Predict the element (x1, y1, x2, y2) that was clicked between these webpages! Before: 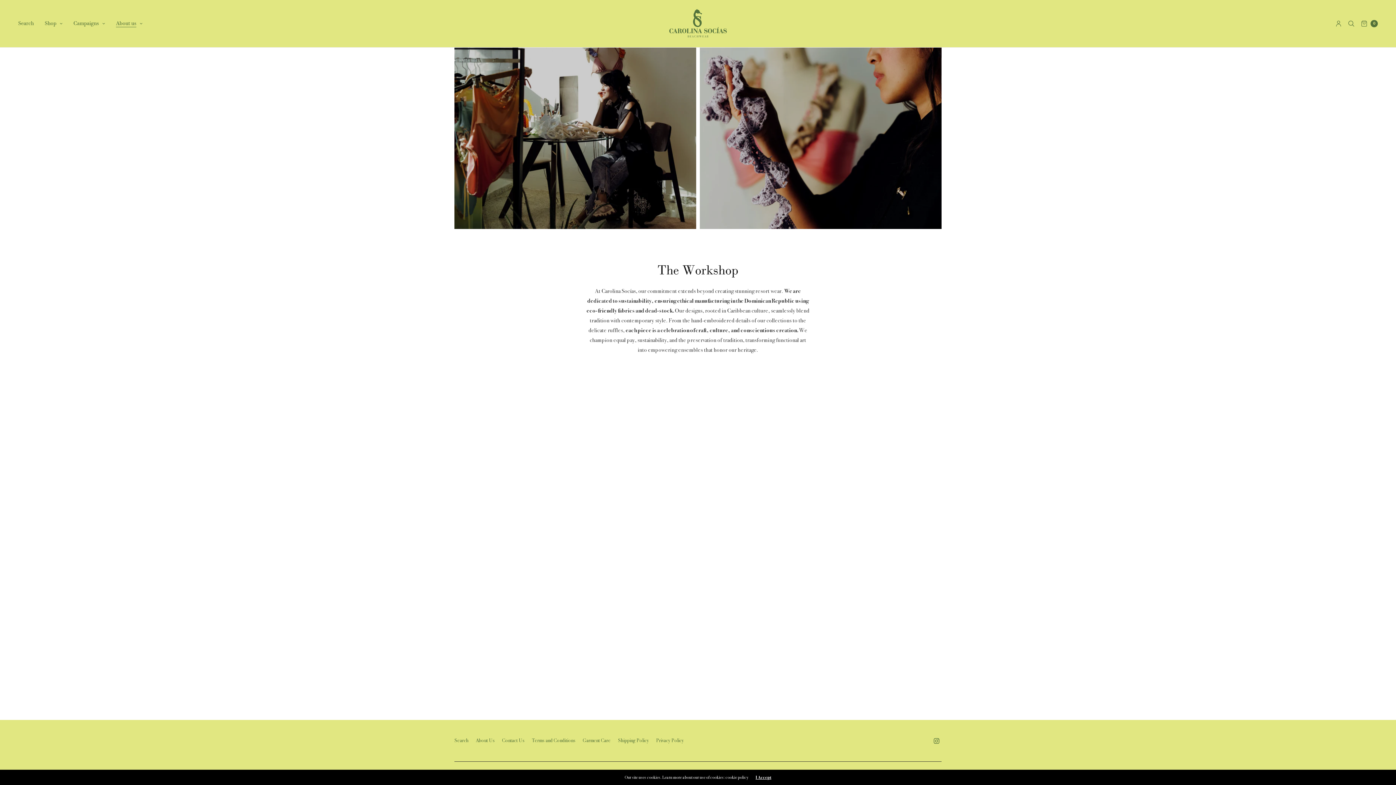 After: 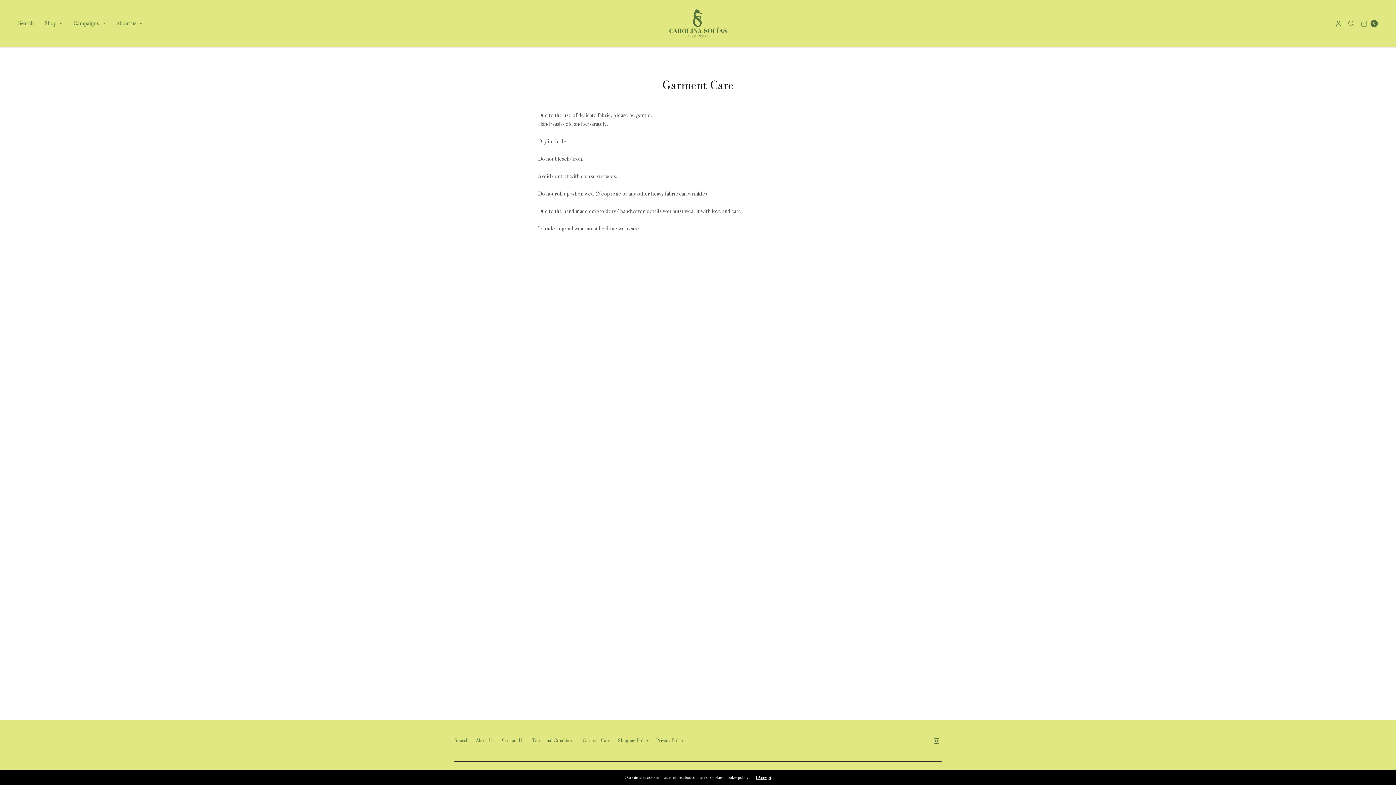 Action: bbox: (582, 734, 610, 747) label: Garment Care